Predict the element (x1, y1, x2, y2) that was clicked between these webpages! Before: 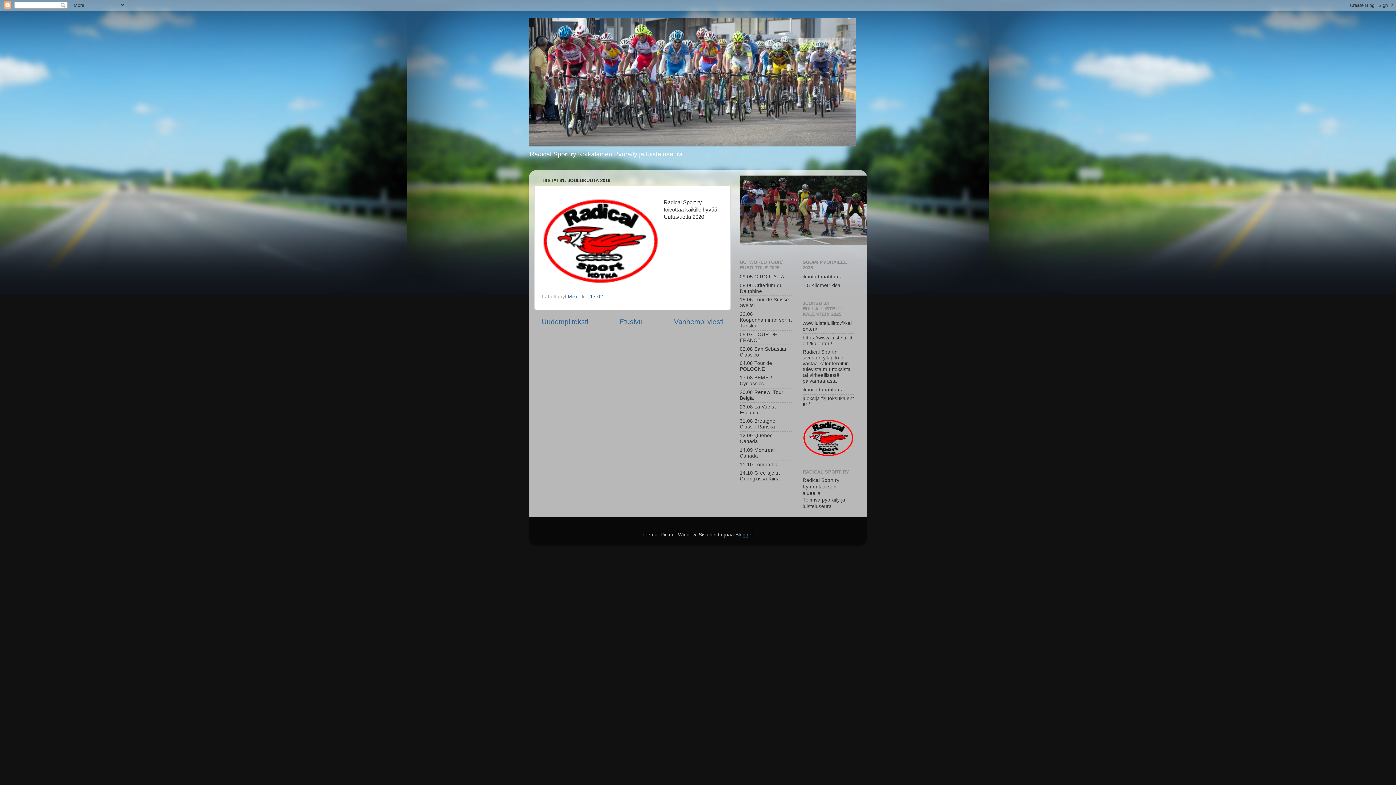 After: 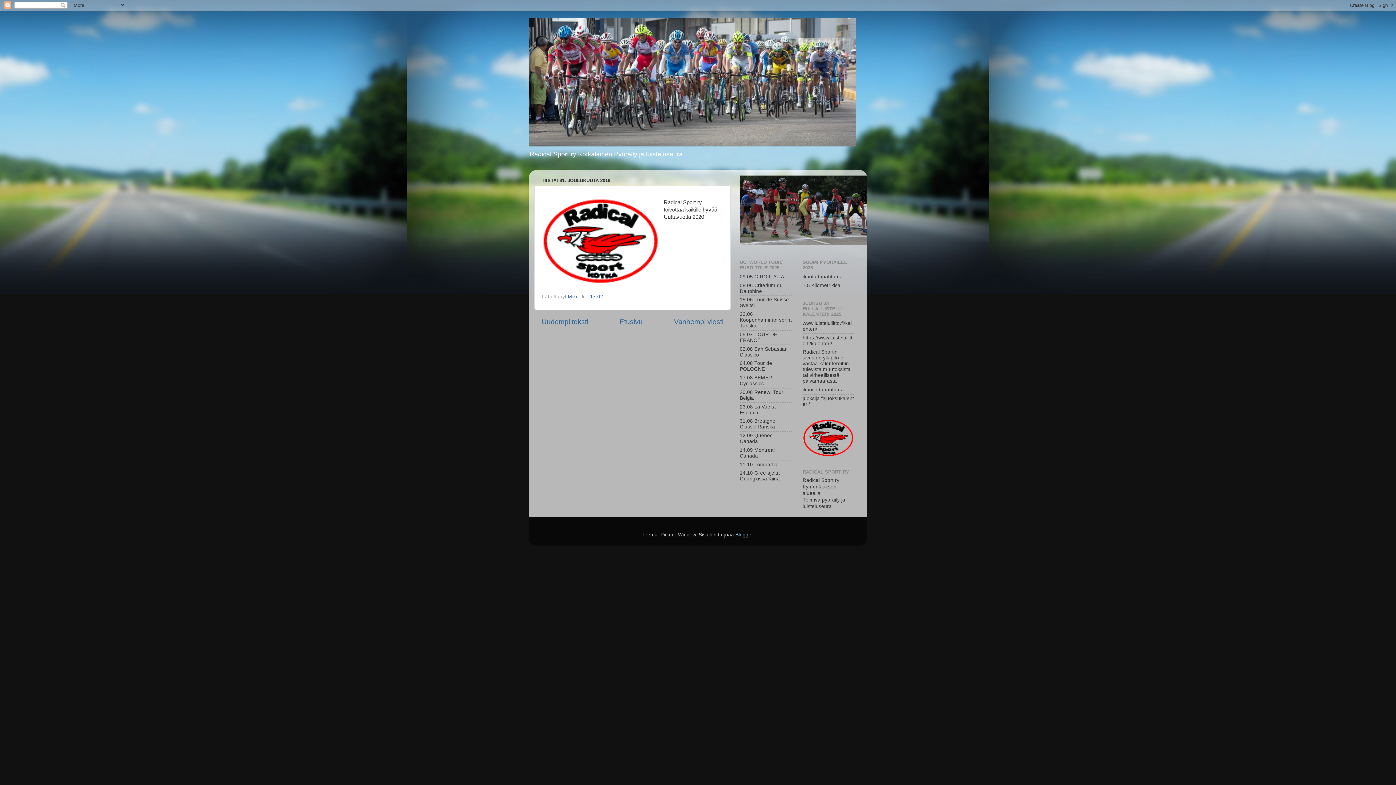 Action: bbox: (590, 294, 603, 299) label: 17.02